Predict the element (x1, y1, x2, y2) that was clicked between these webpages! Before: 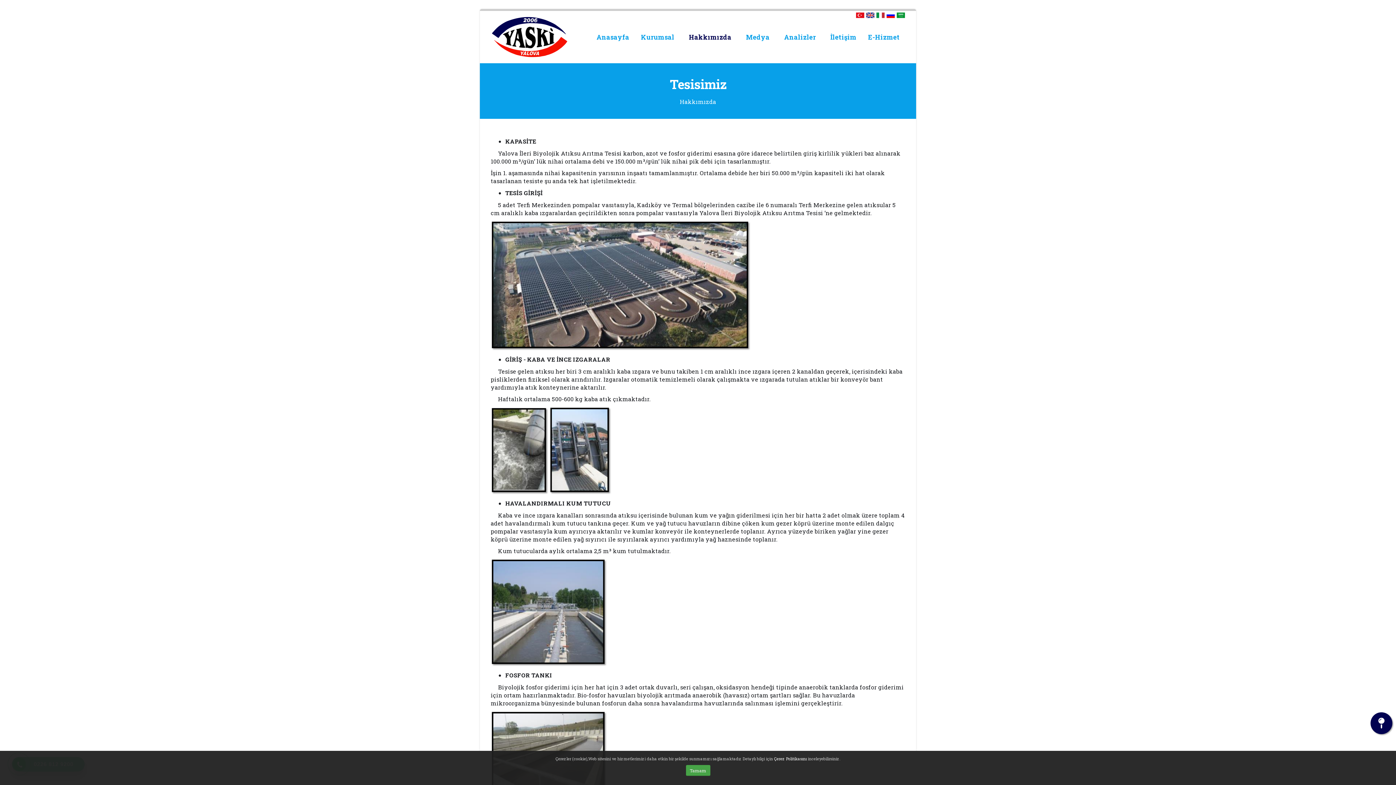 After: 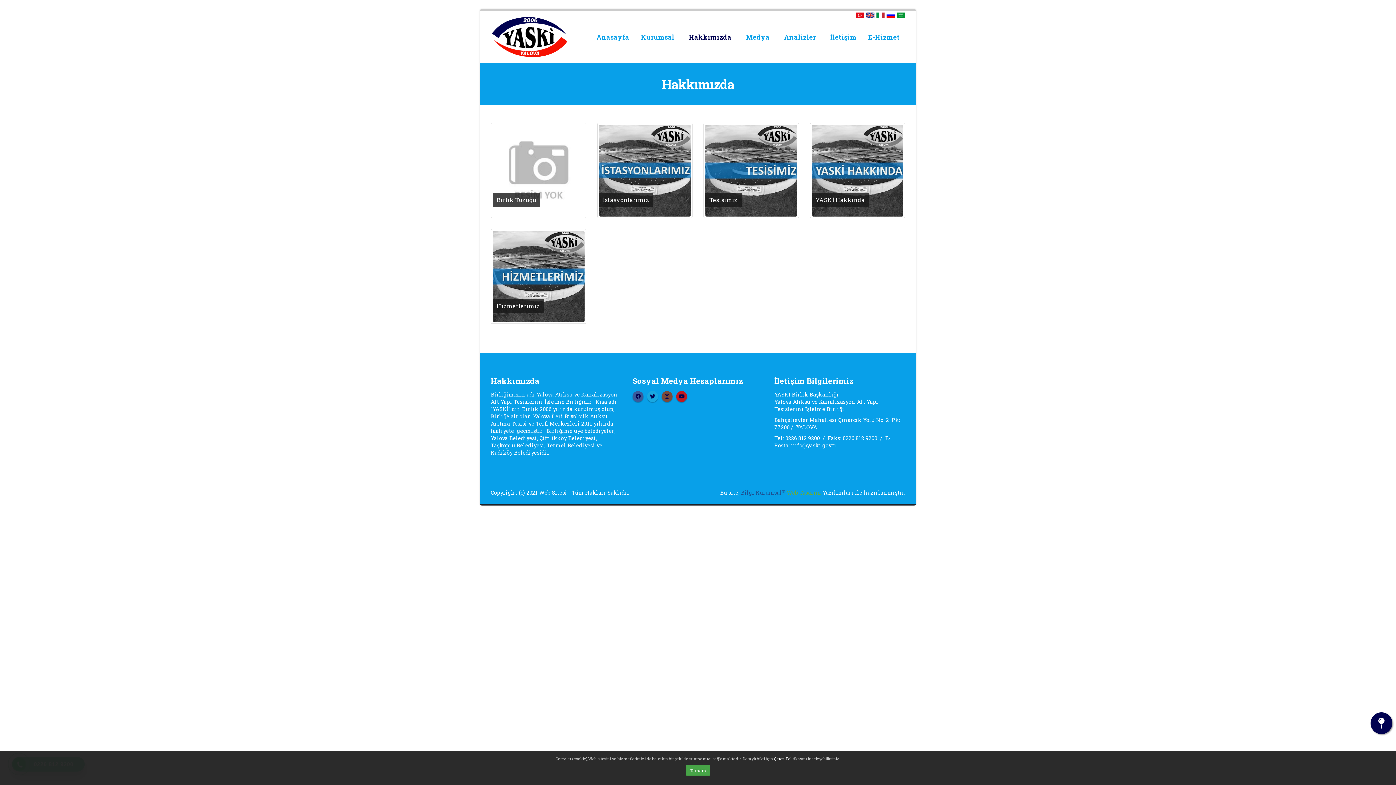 Action: label: Hakkımızda bbox: (680, 97, 716, 105)